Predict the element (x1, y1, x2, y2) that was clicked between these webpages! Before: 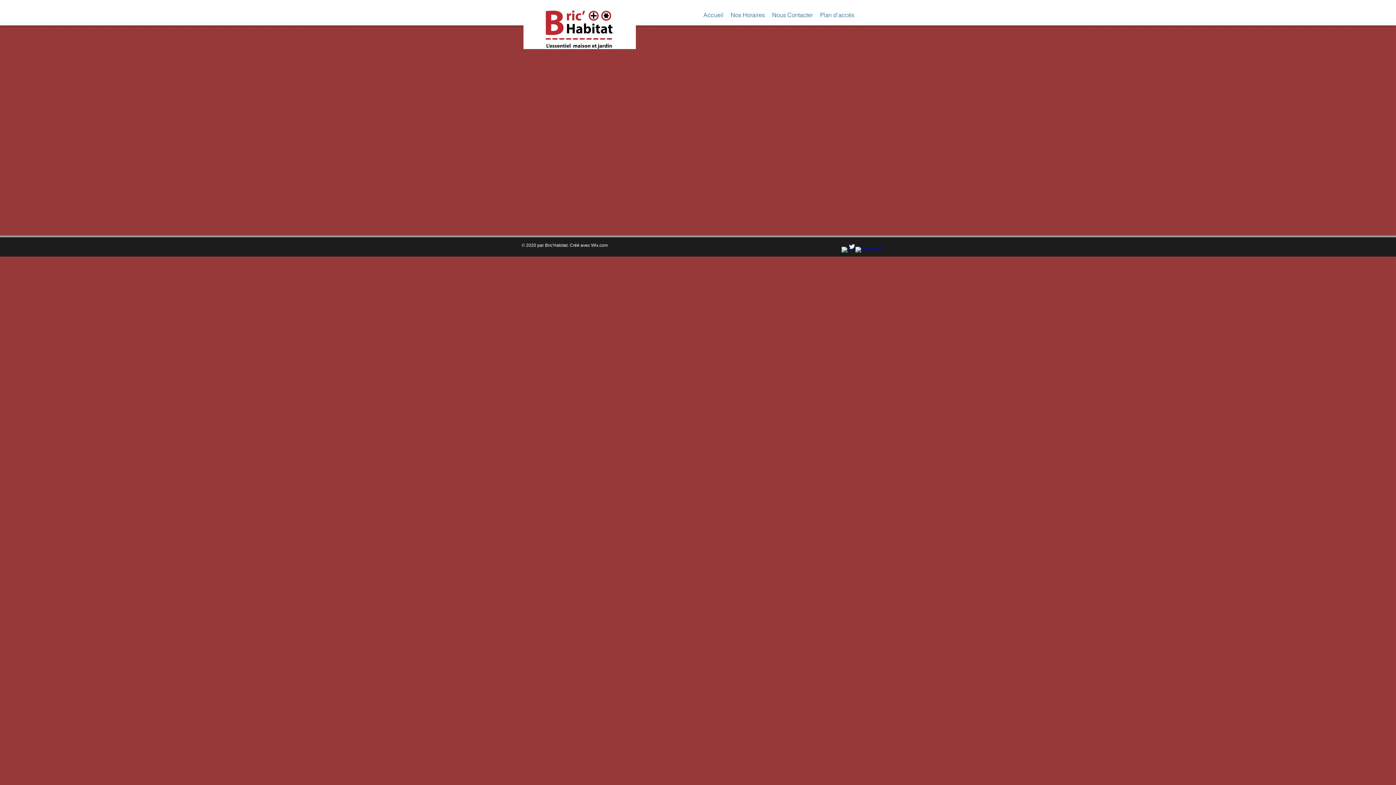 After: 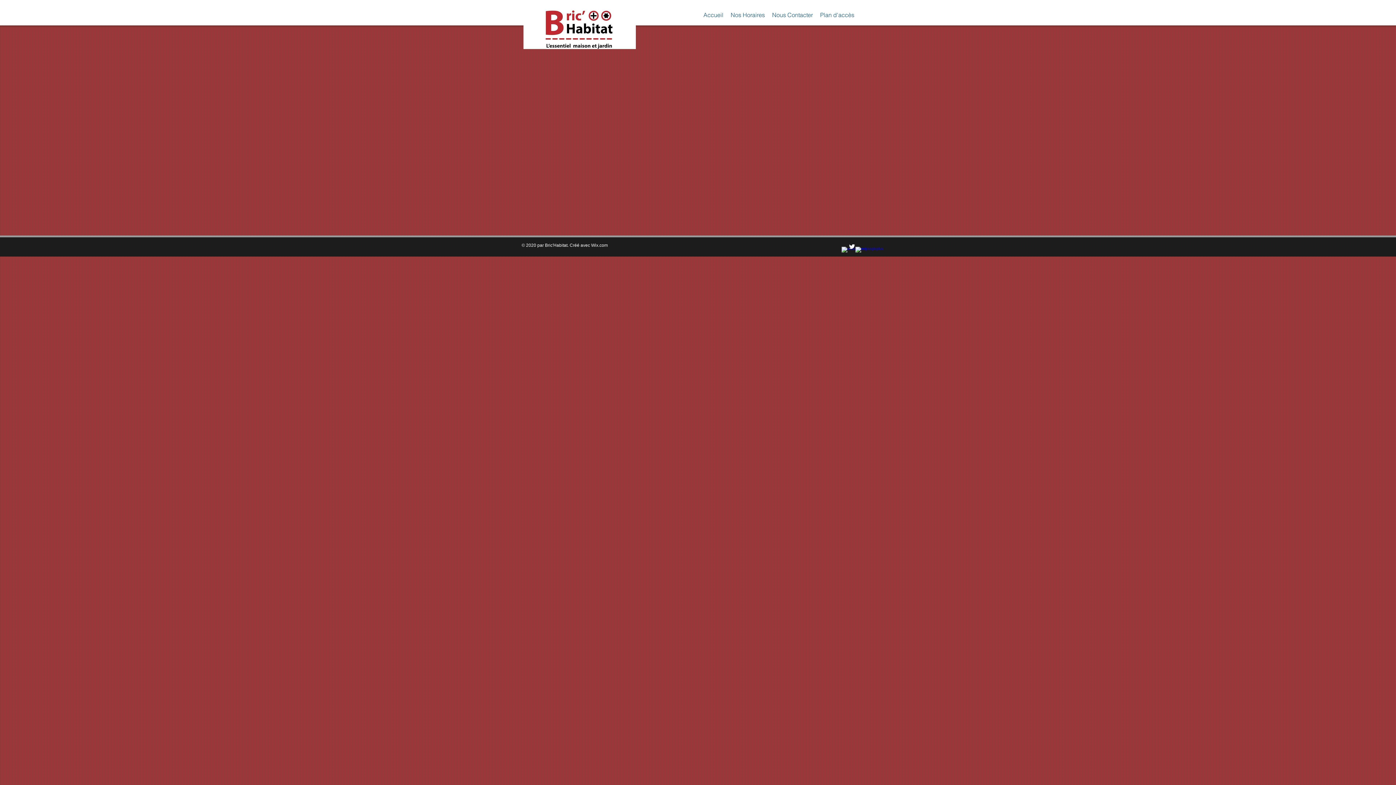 Action: bbox: (848, 243, 855, 250) label: Twitter Clean